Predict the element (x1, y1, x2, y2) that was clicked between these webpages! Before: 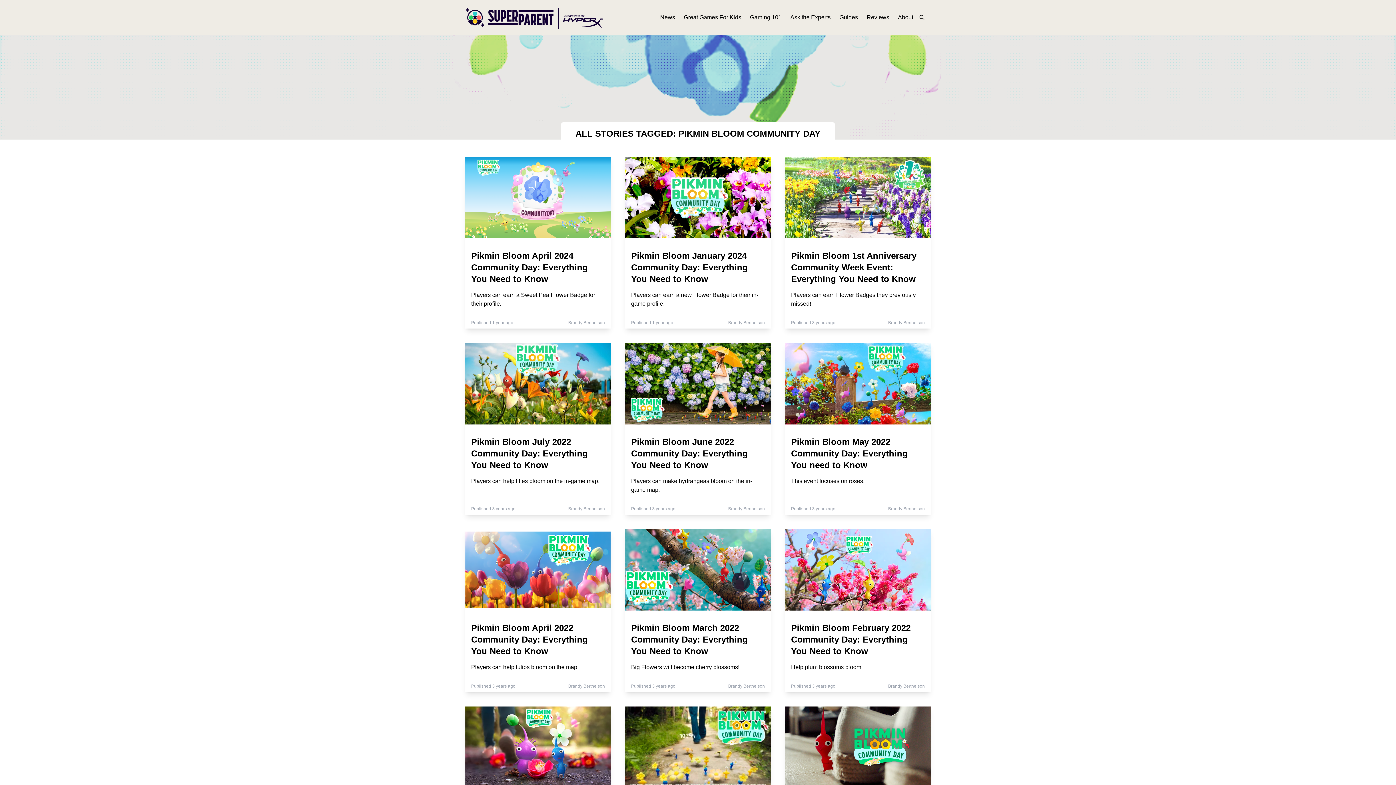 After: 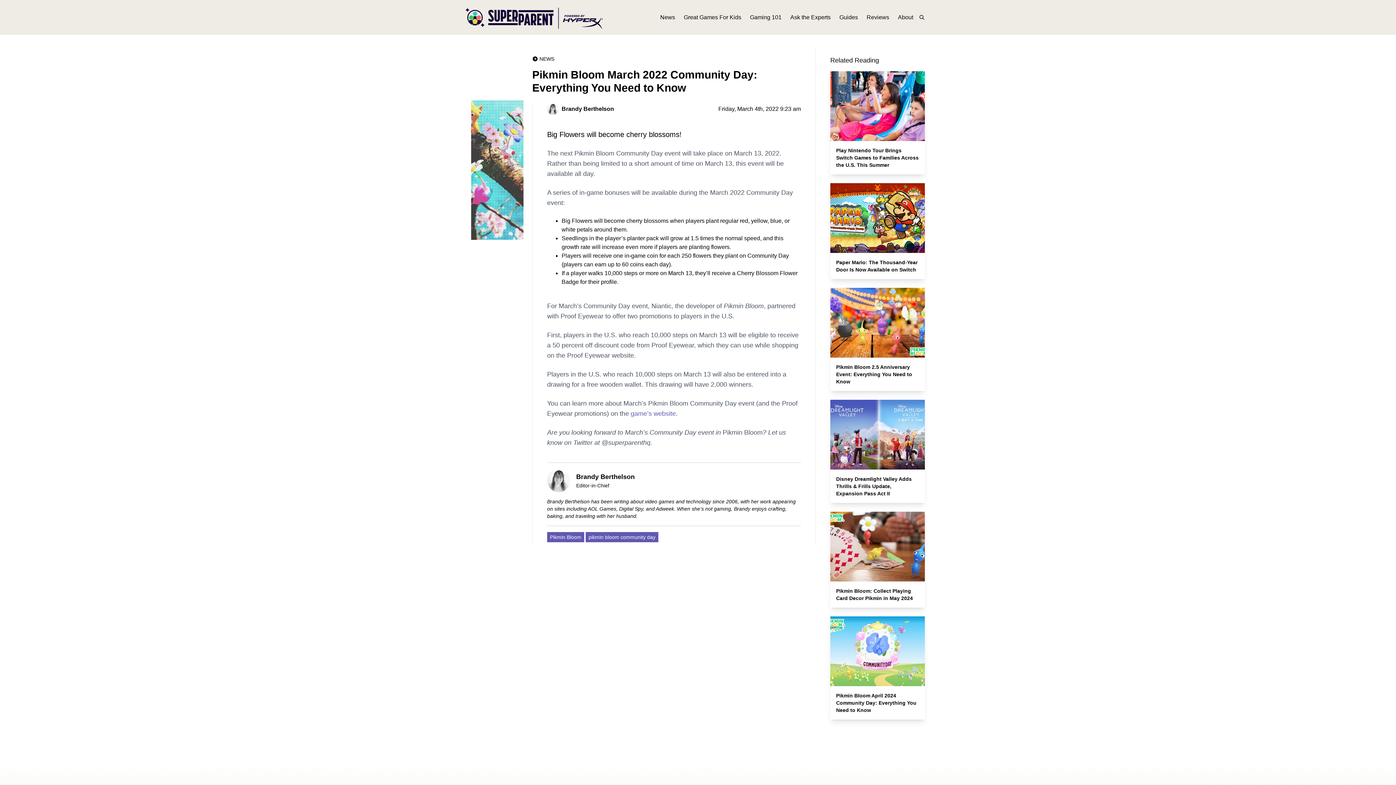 Action: label:   bbox: (625, 530, 626, 536)